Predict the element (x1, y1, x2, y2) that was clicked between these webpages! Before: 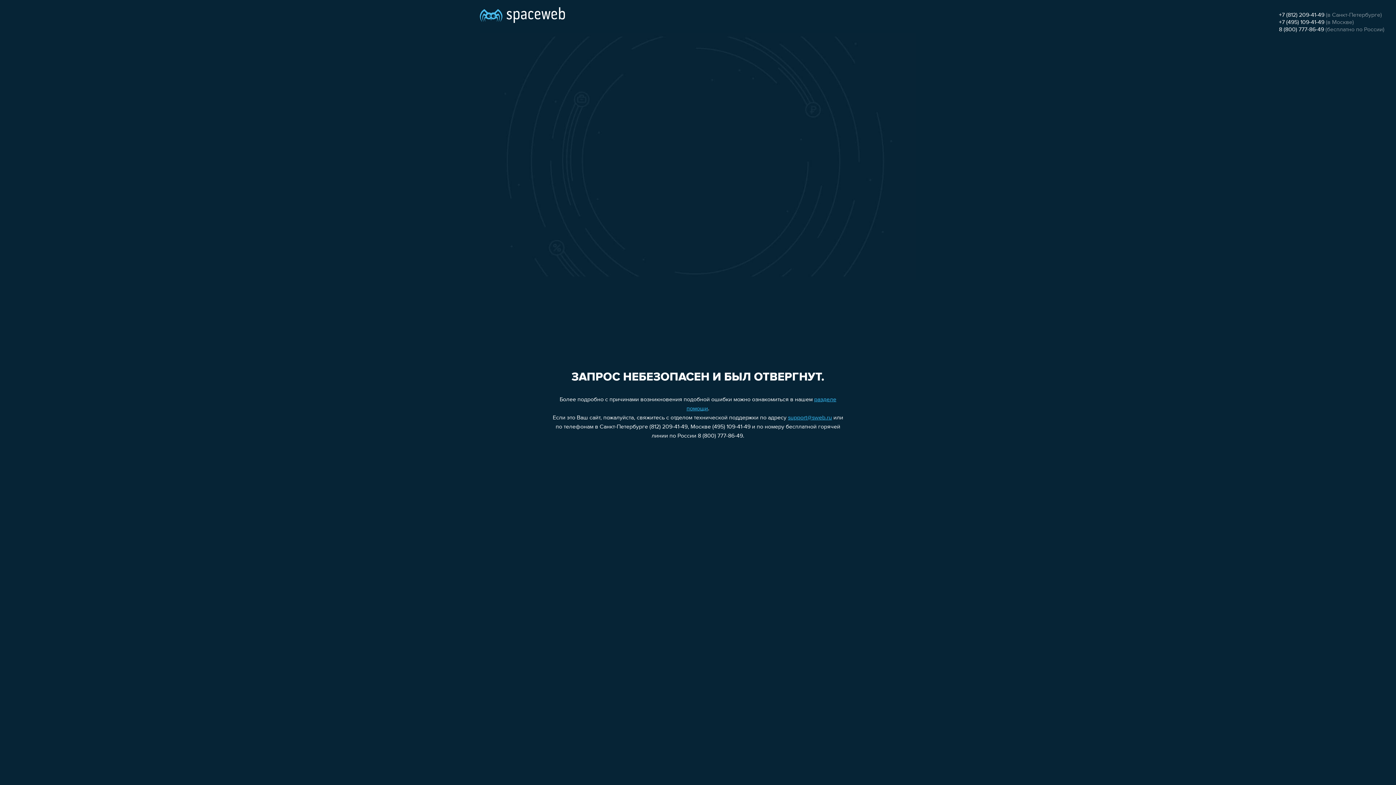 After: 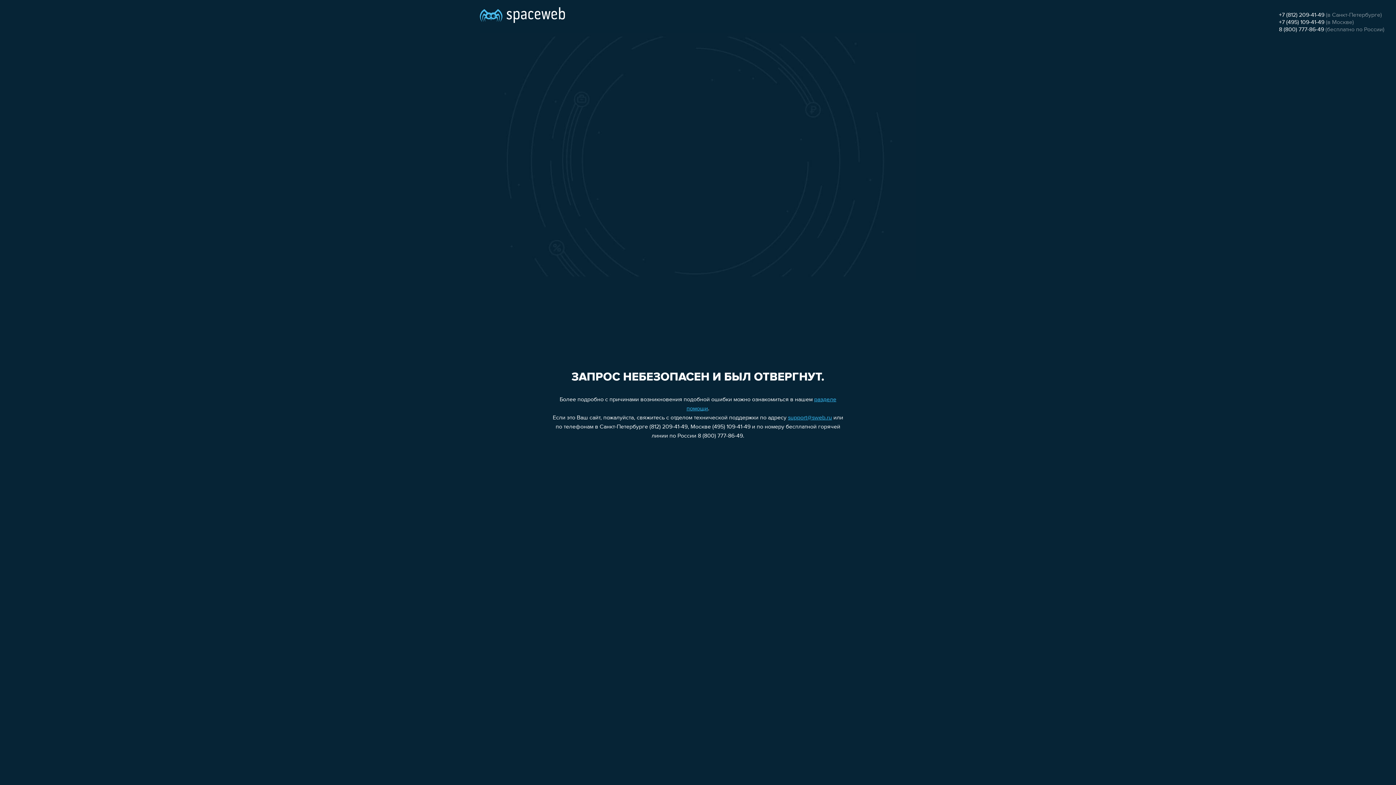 Action: bbox: (1279, 19, 1324, 25) label: +7 (495) 109-41-49